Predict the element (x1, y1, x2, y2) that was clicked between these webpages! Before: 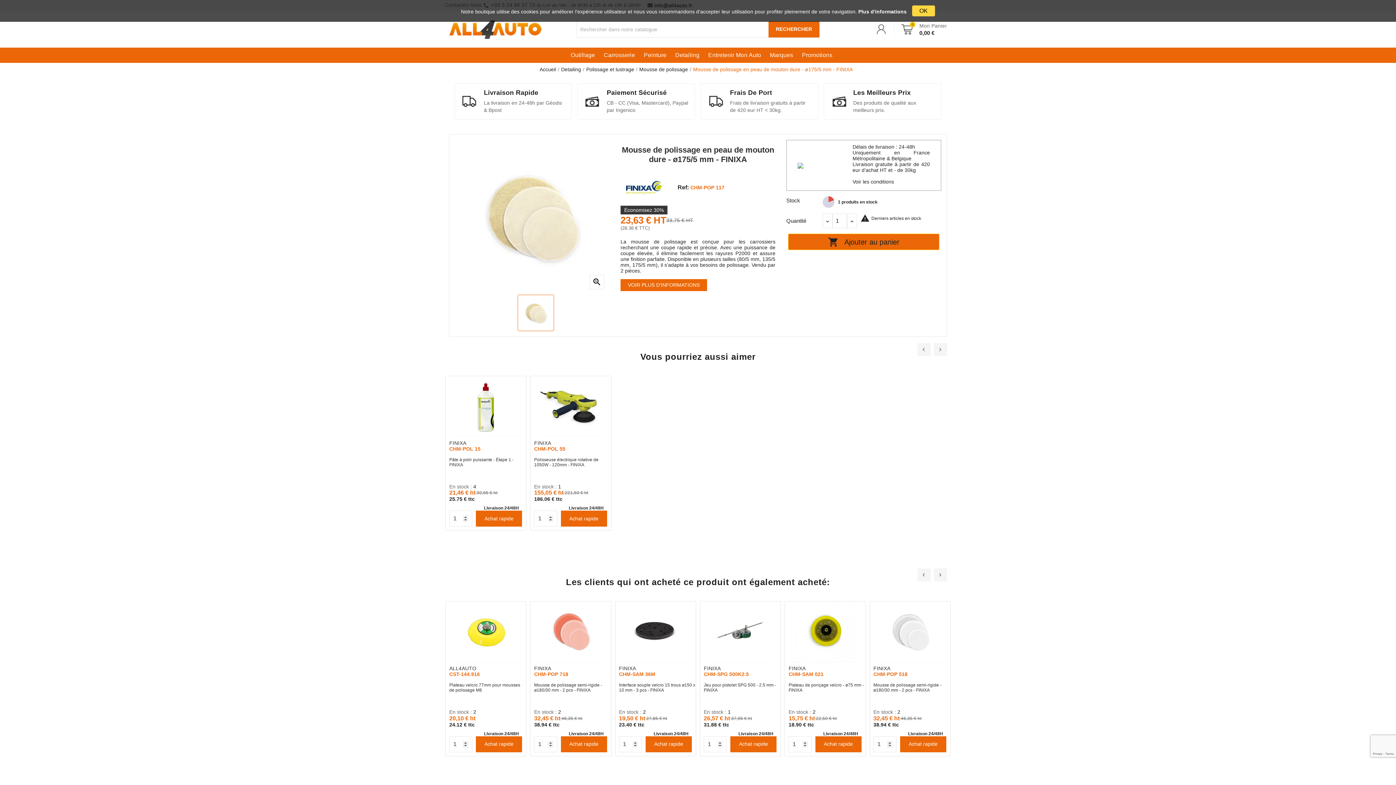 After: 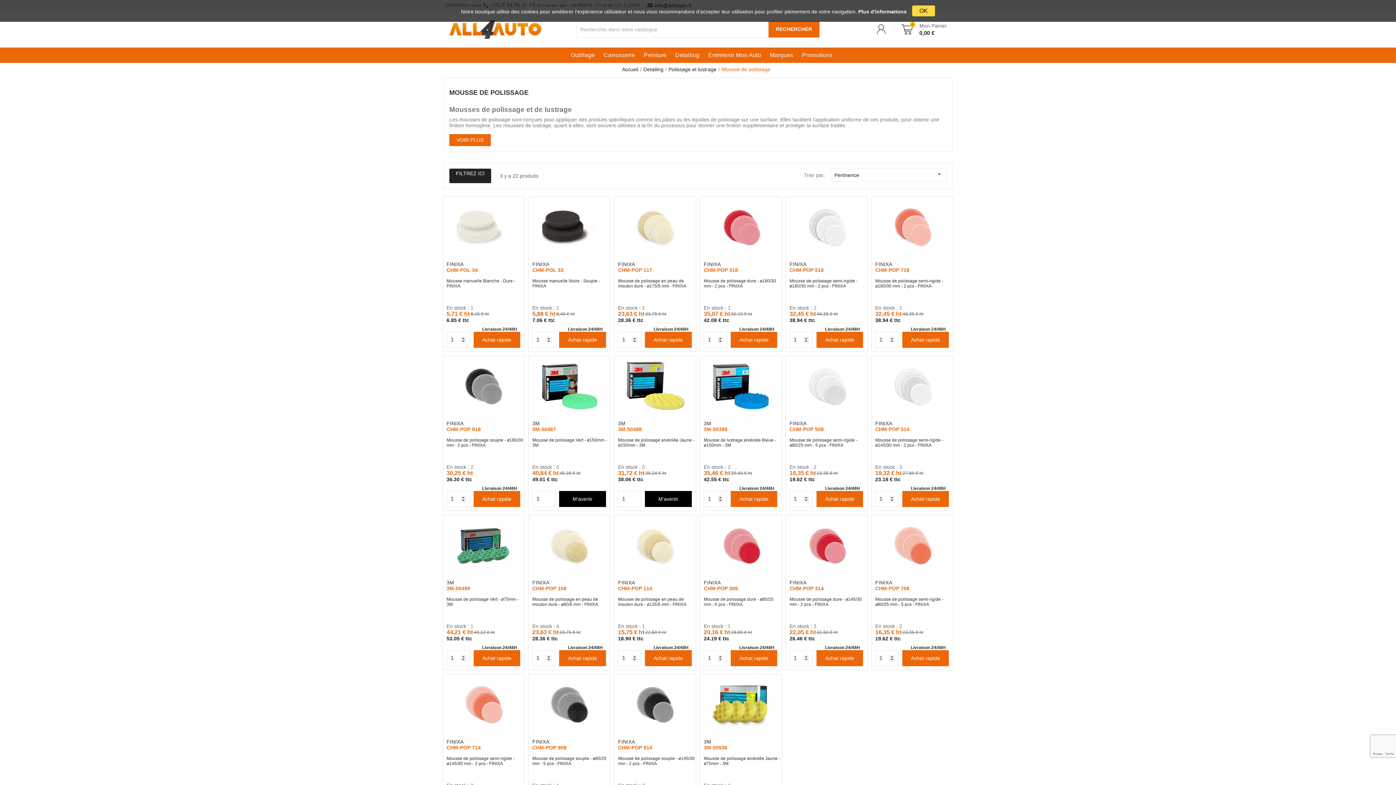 Action: bbox: (639, 66, 688, 72) label: Mousse de polissage